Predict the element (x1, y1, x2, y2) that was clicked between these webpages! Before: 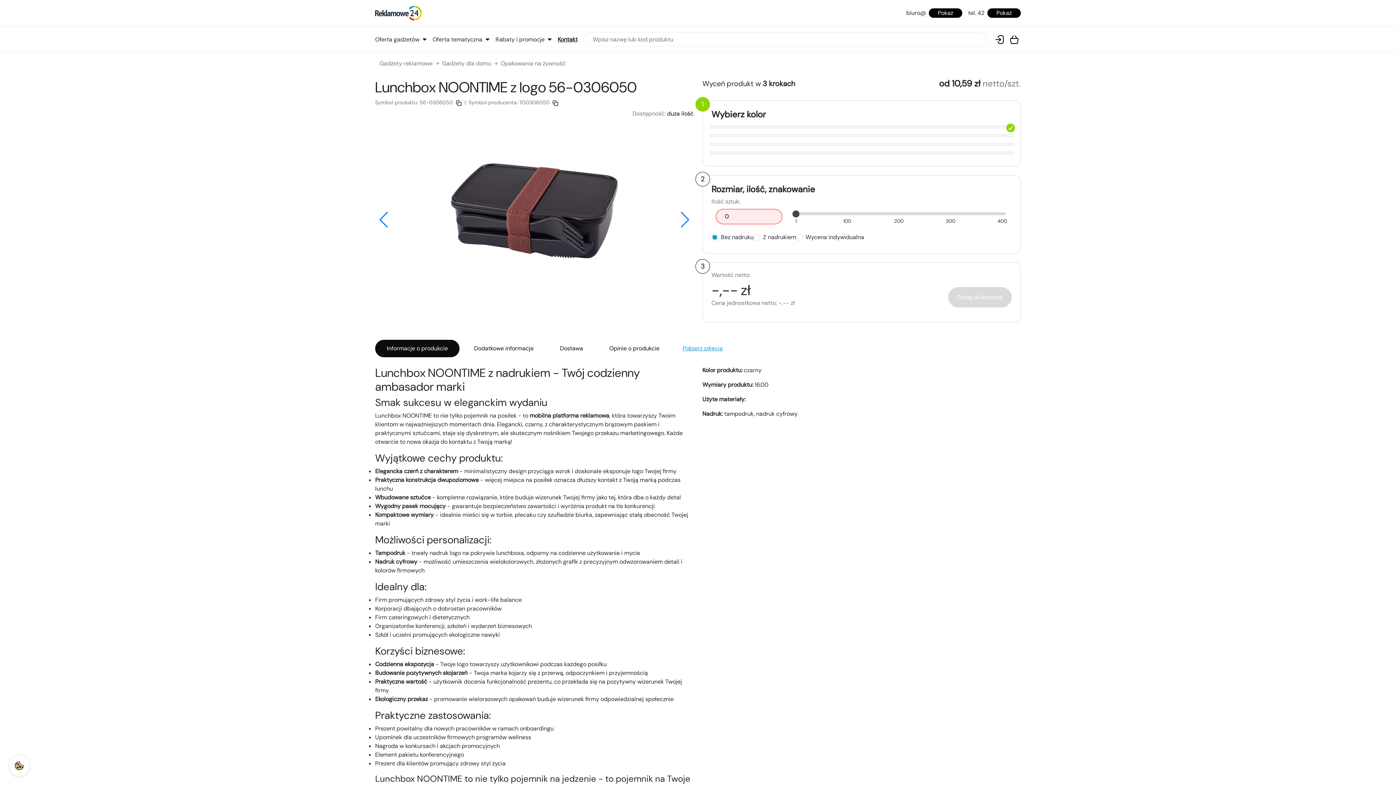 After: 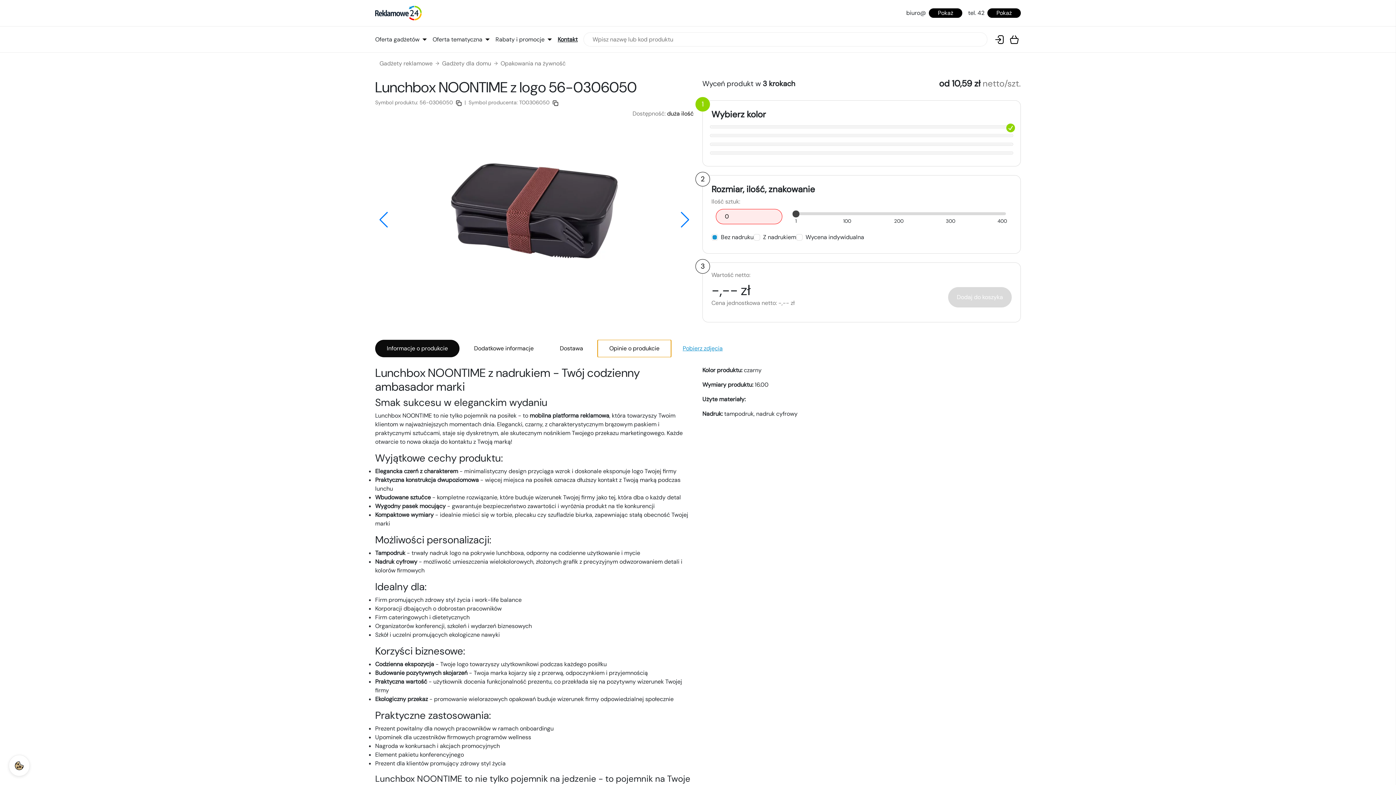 Action: label: Opinie o produkcie bbox: (597, 340, 671, 357)